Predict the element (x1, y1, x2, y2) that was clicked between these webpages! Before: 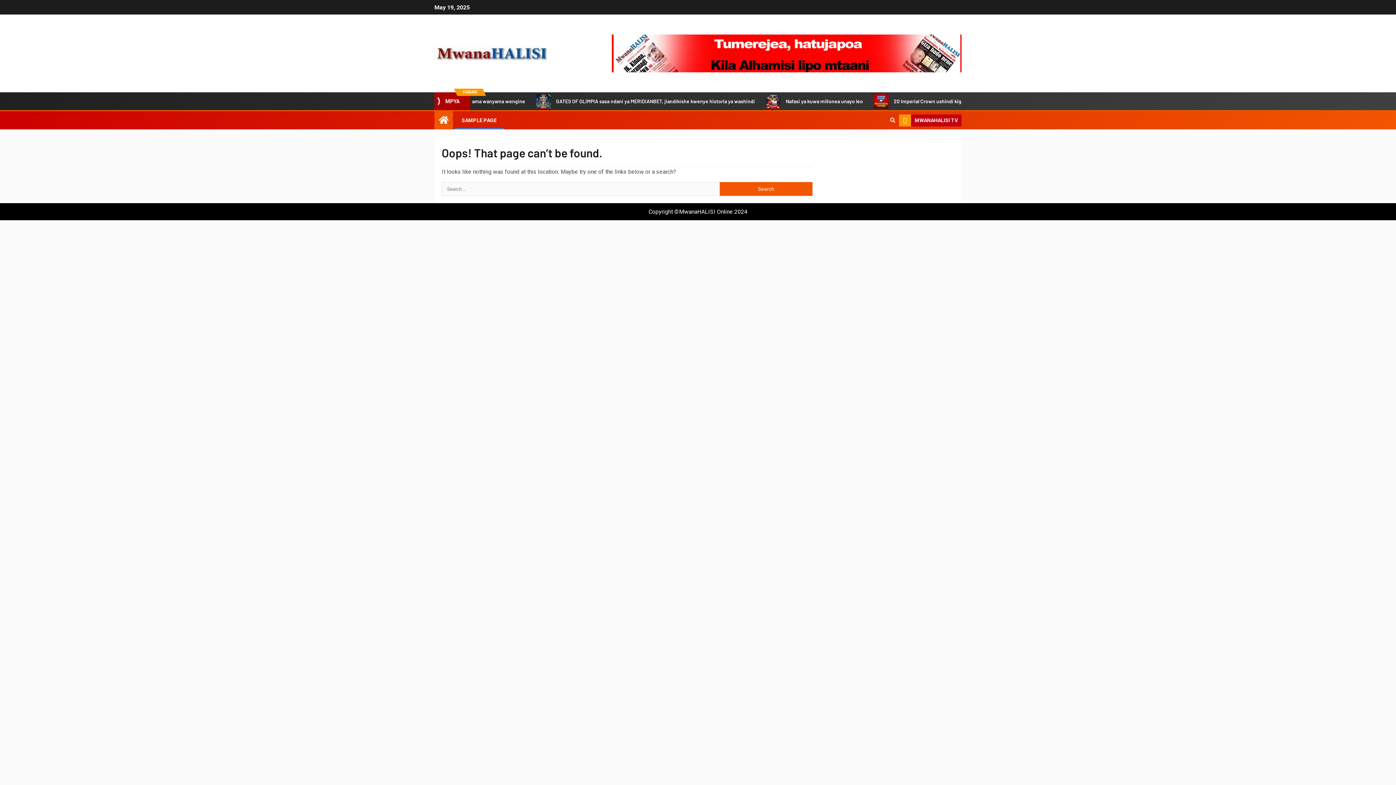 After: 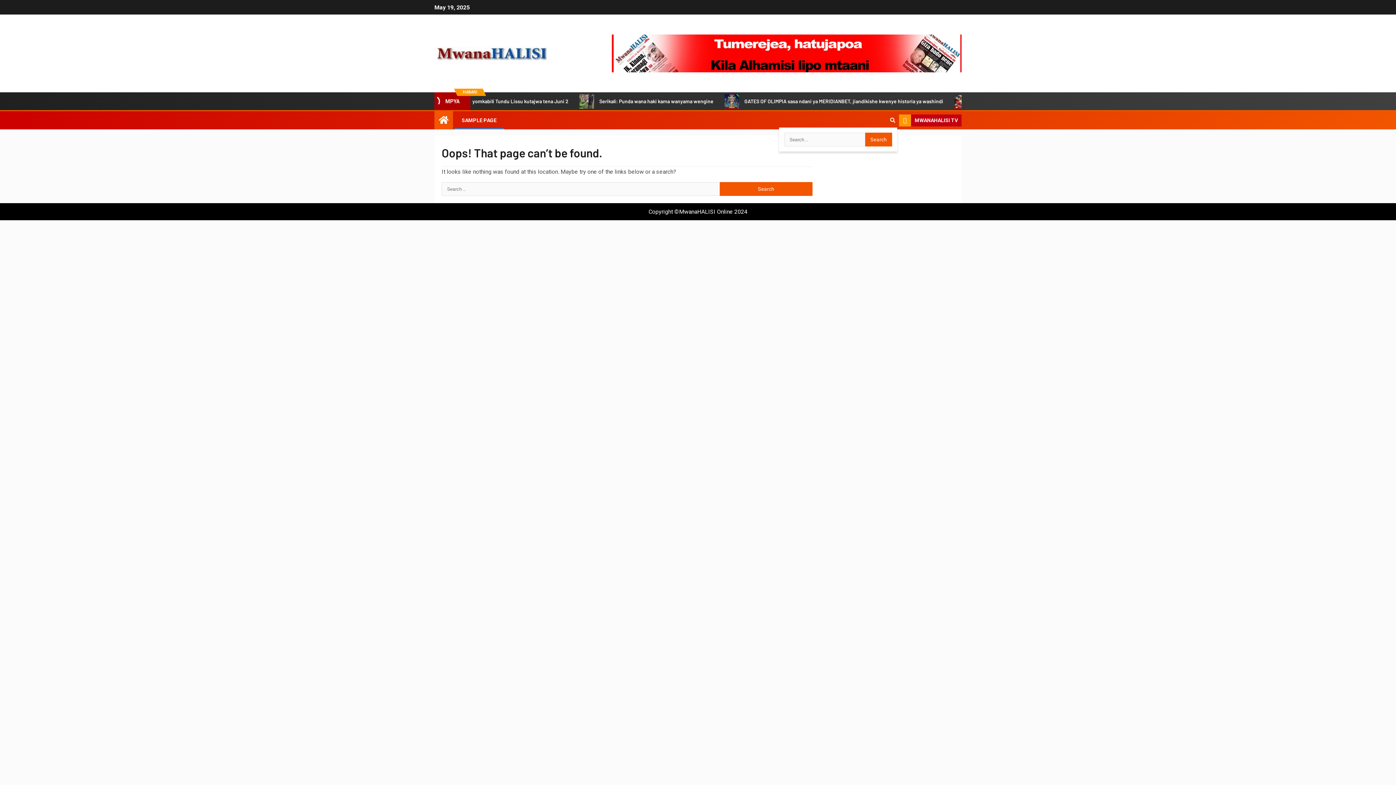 Action: bbox: (888, 113, 897, 127)